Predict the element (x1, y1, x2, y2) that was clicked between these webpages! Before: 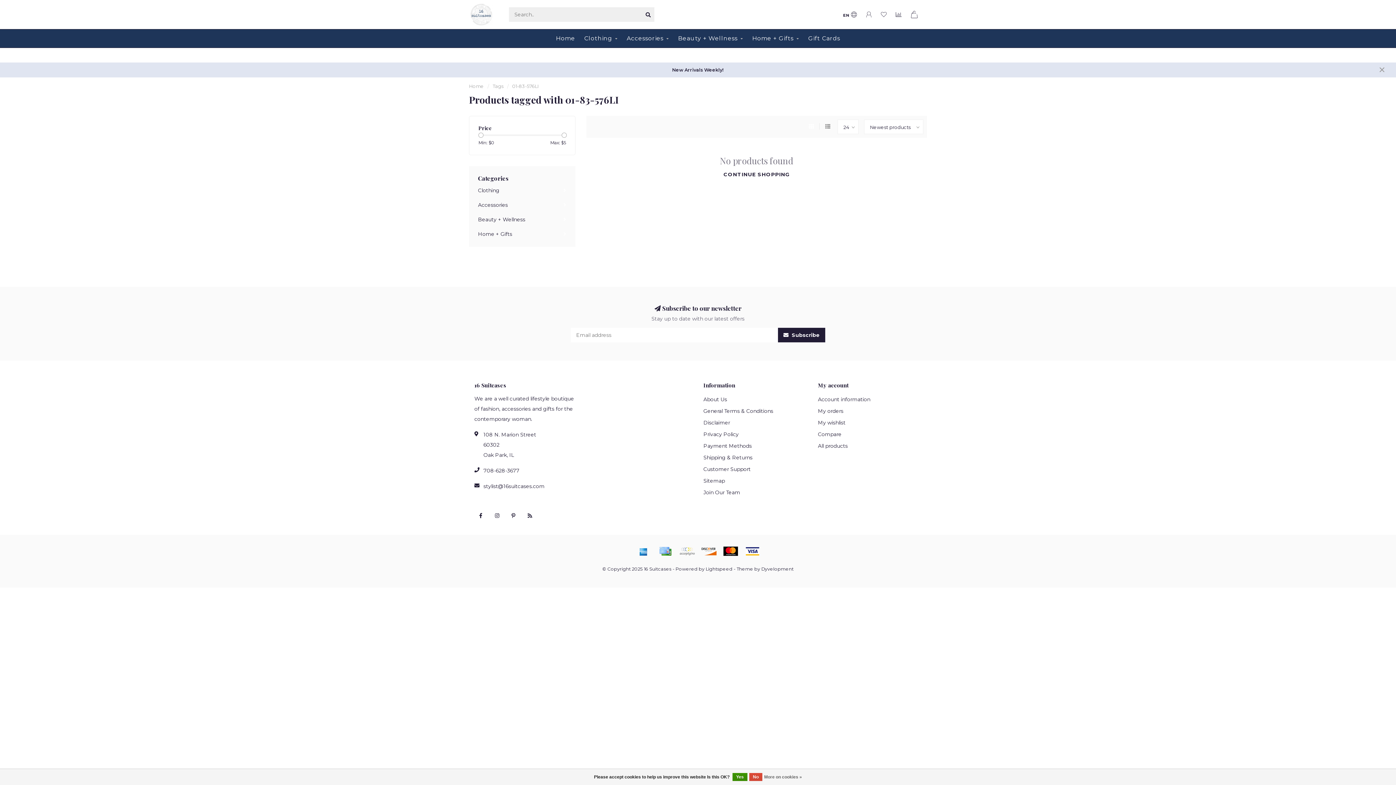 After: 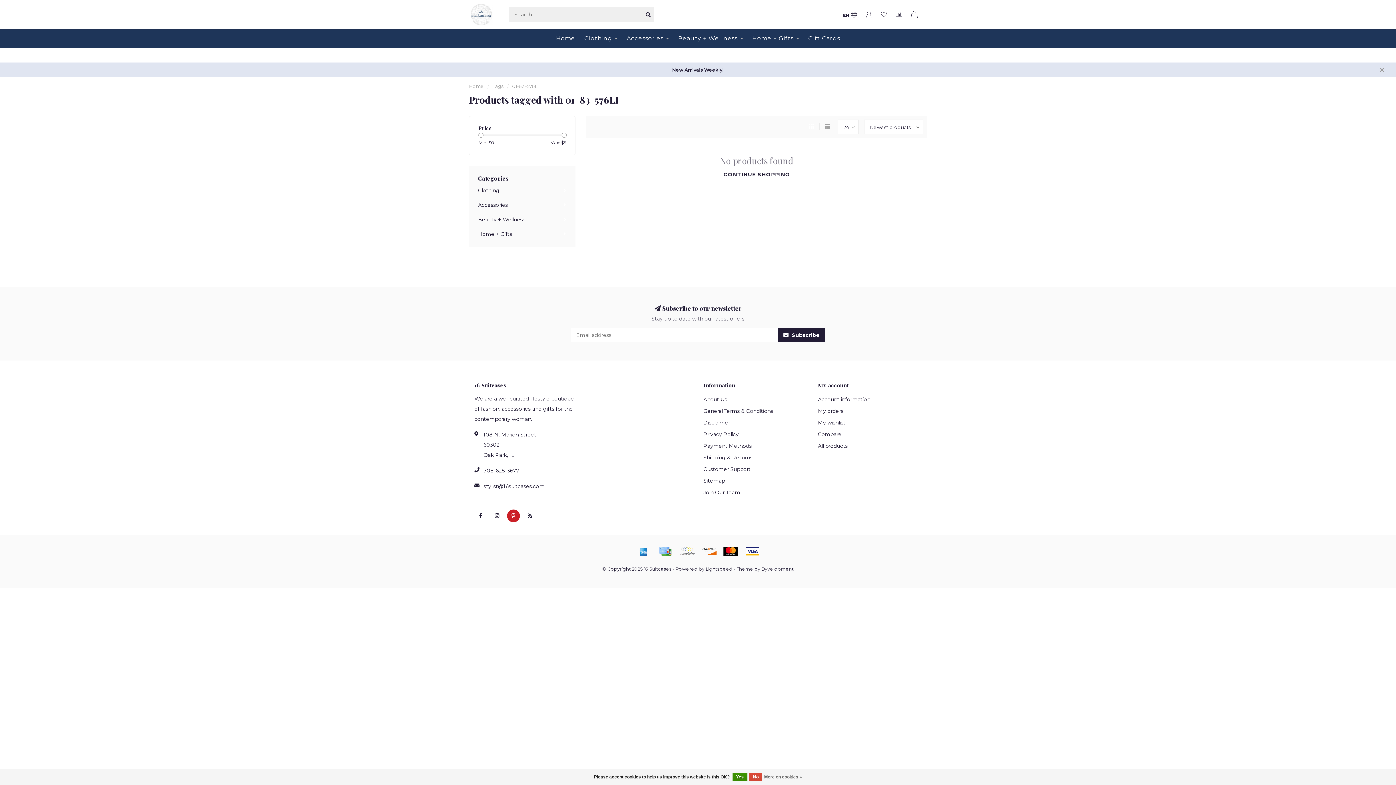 Action: bbox: (507, 509, 520, 522)